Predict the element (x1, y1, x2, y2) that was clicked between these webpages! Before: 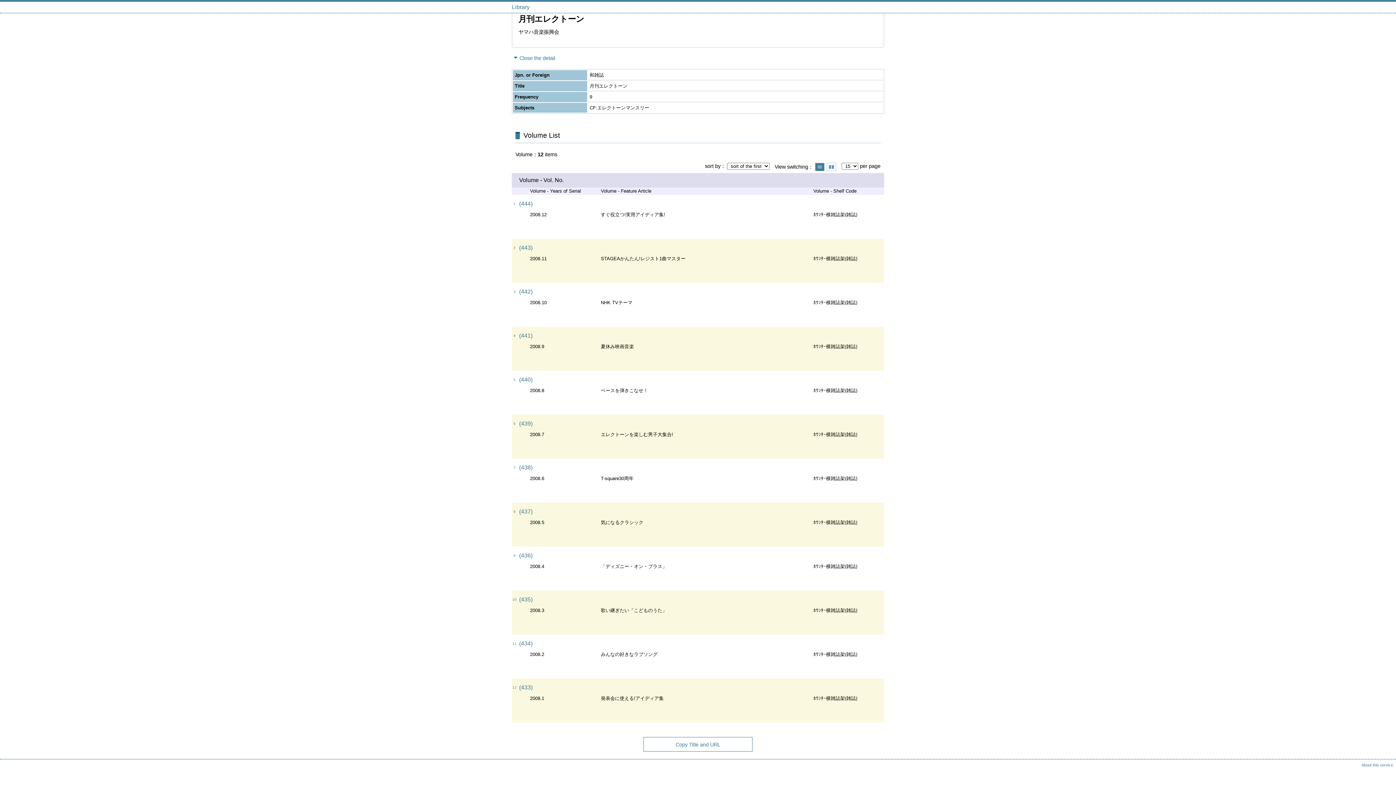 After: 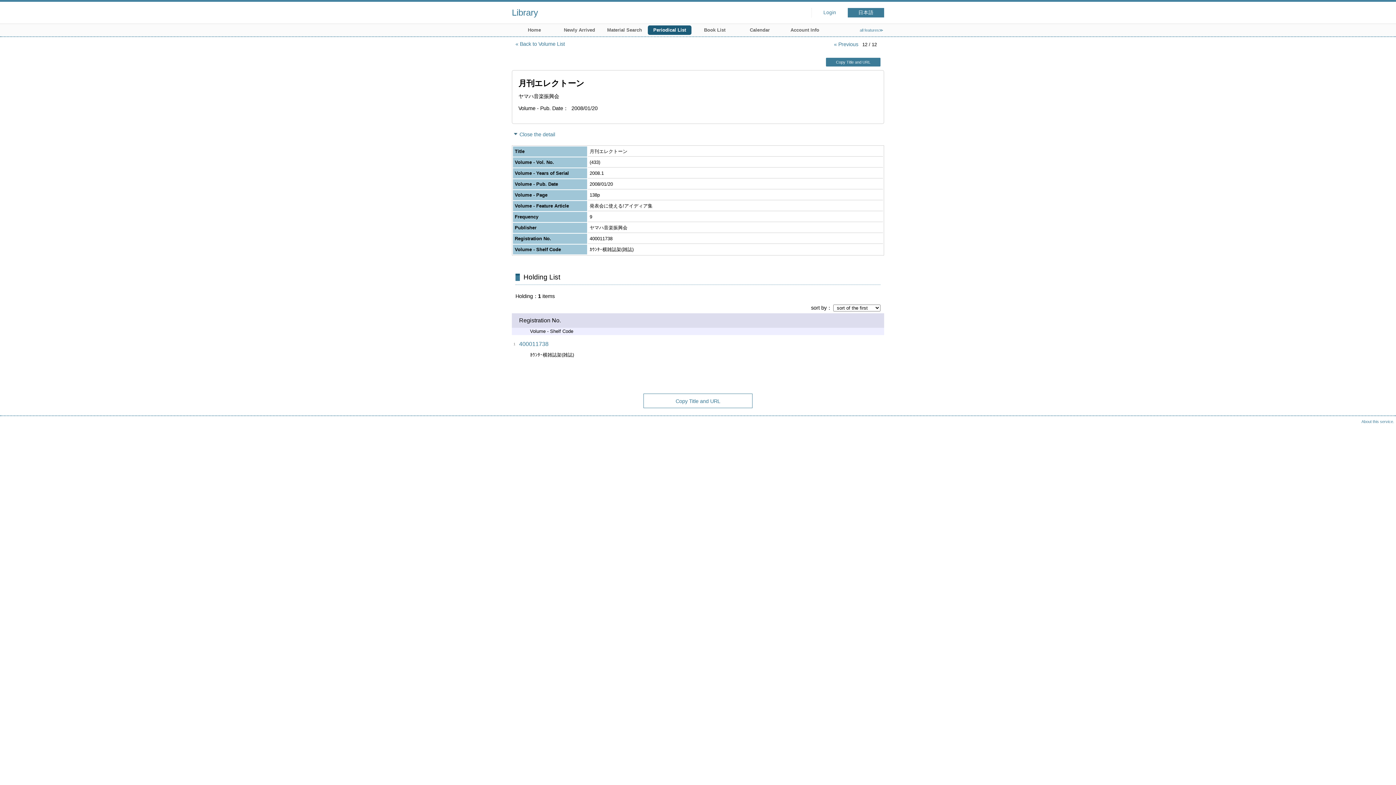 Action: label: (433) bbox: (519, 684, 532, 690)